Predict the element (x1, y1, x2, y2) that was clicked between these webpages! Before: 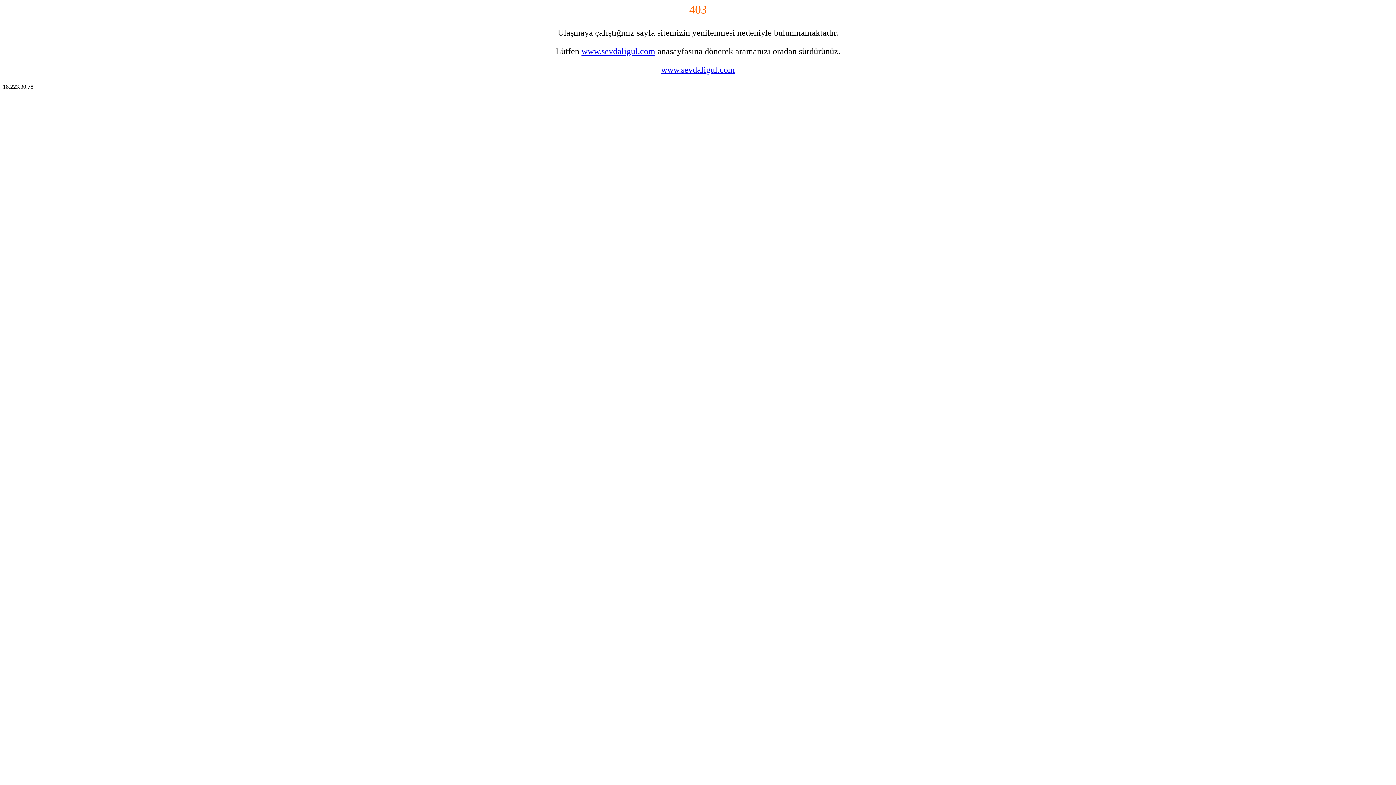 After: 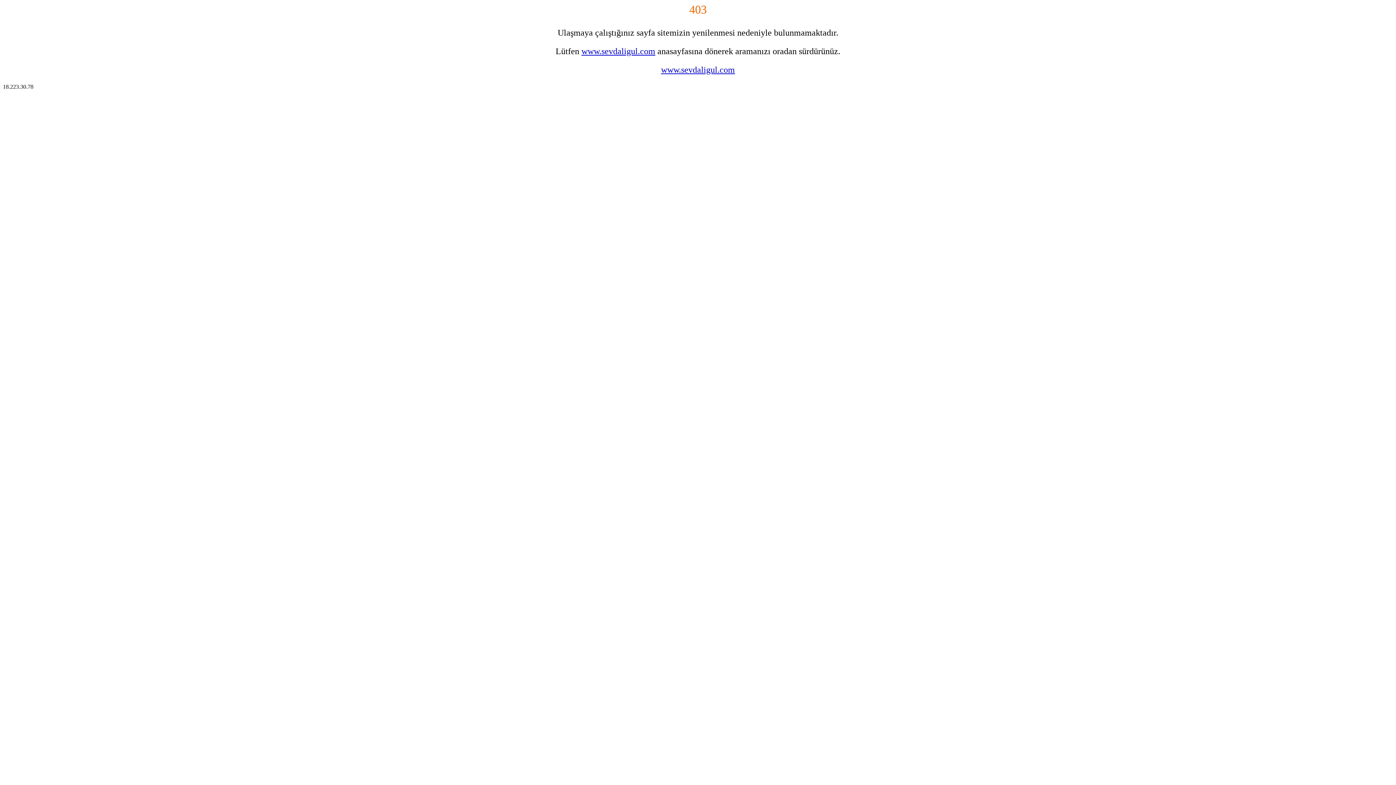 Action: bbox: (581, 46, 655, 56) label: www.sevdaligul.com